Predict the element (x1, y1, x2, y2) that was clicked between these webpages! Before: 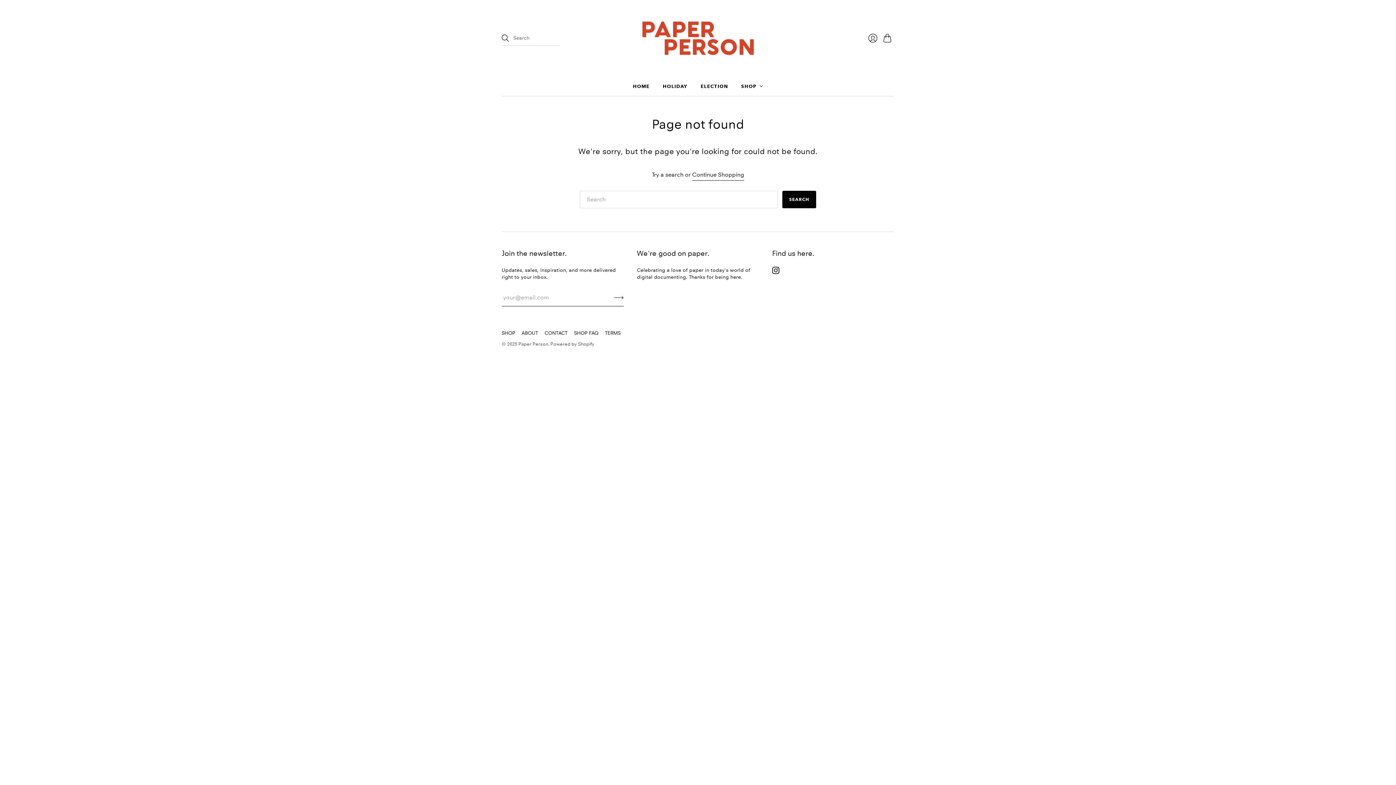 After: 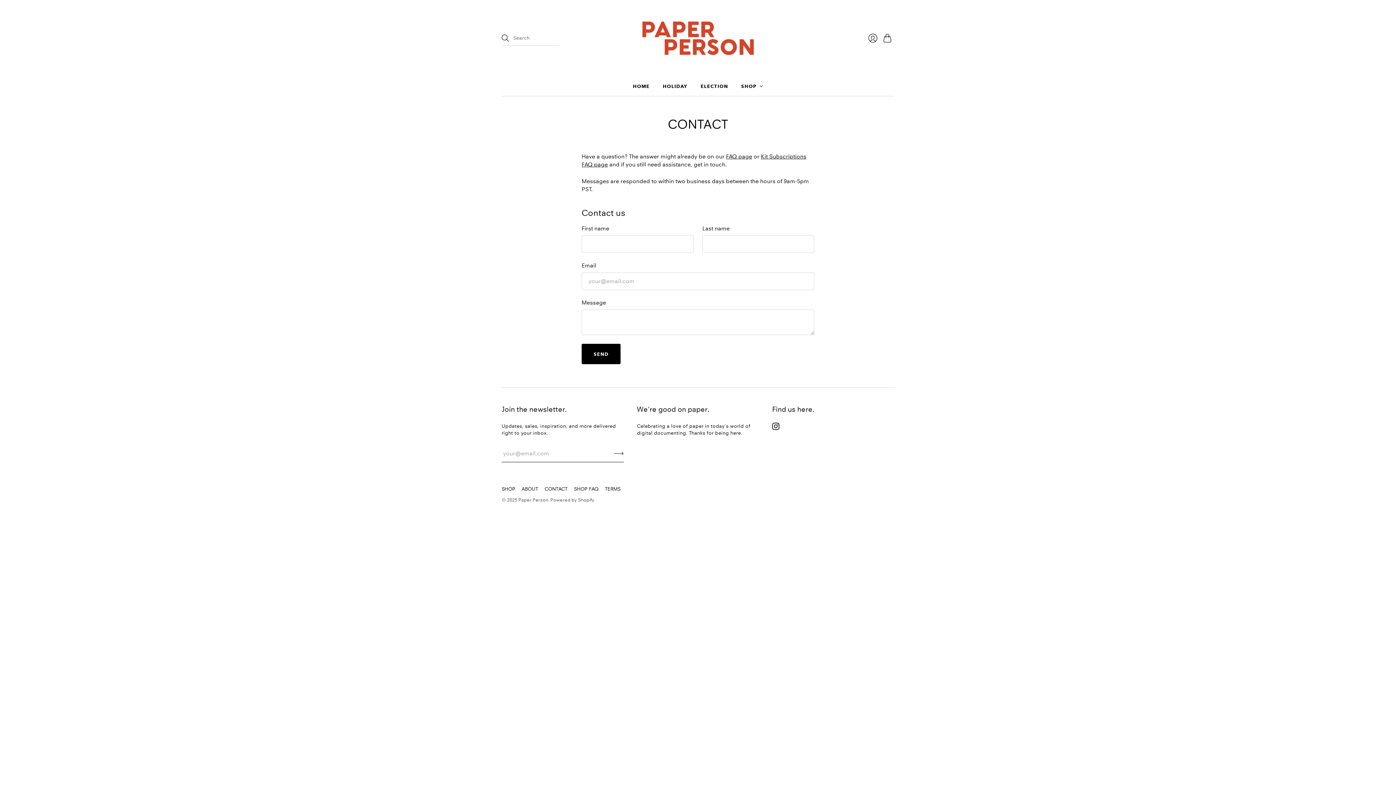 Action: label: CONTACT bbox: (544, 330, 567, 336)